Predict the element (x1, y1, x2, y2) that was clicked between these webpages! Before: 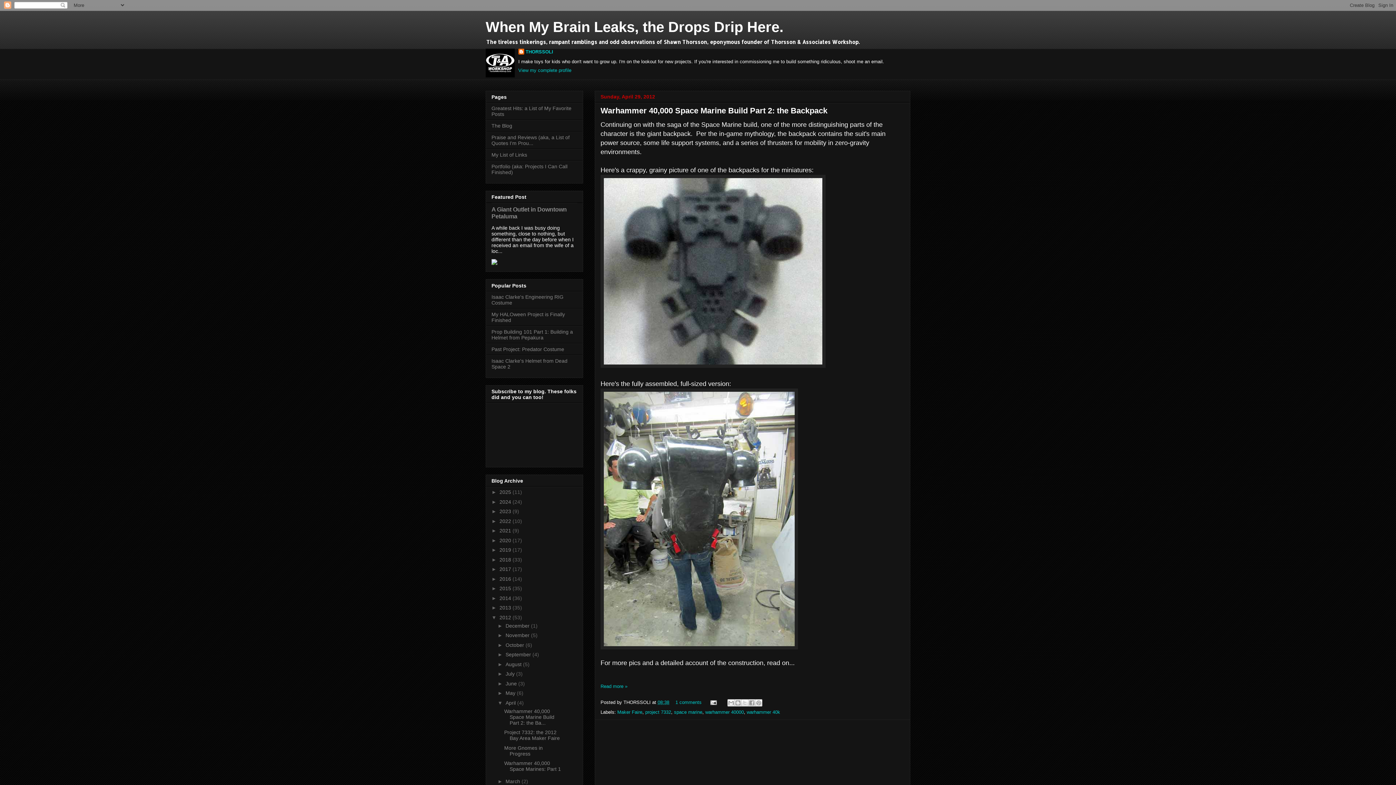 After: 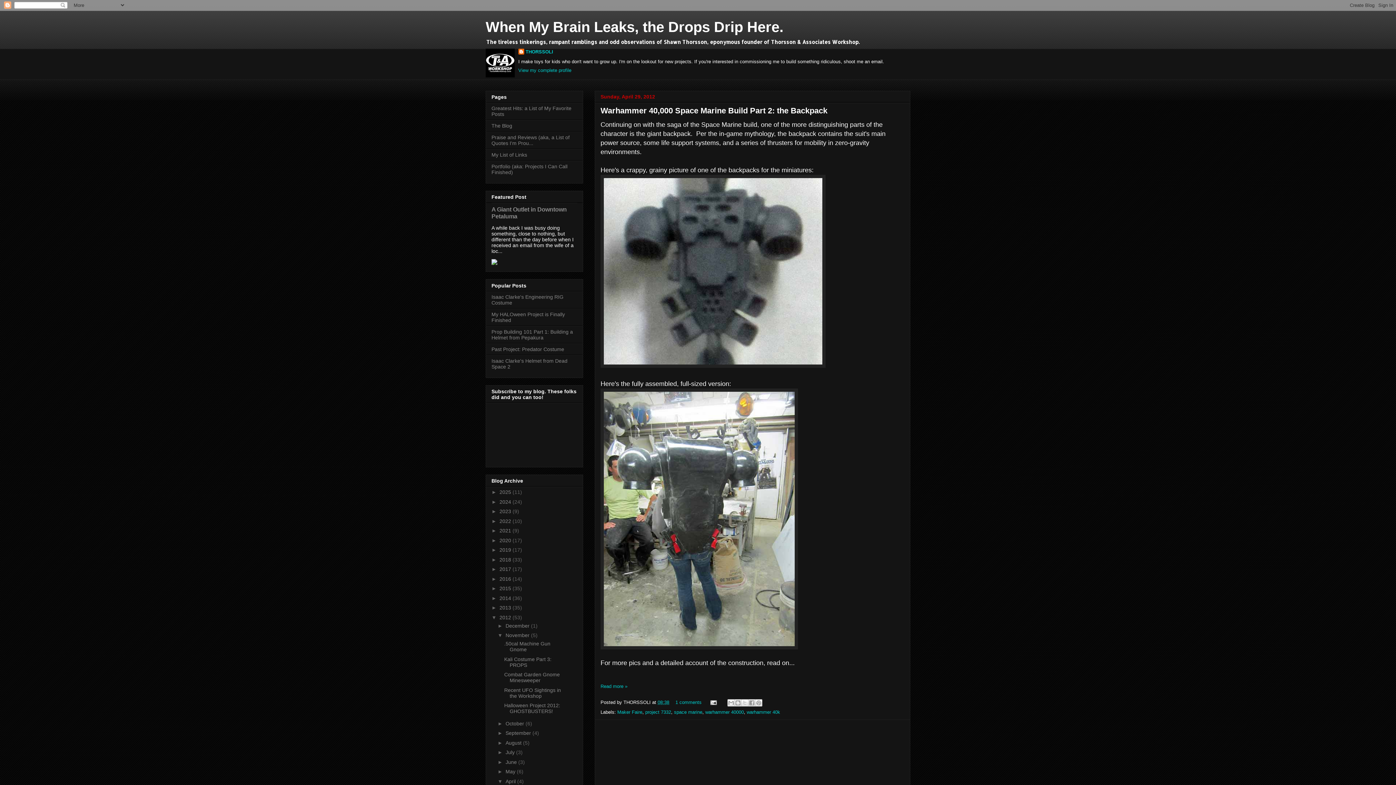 Action: label: ►   bbox: (497, 632, 505, 638)